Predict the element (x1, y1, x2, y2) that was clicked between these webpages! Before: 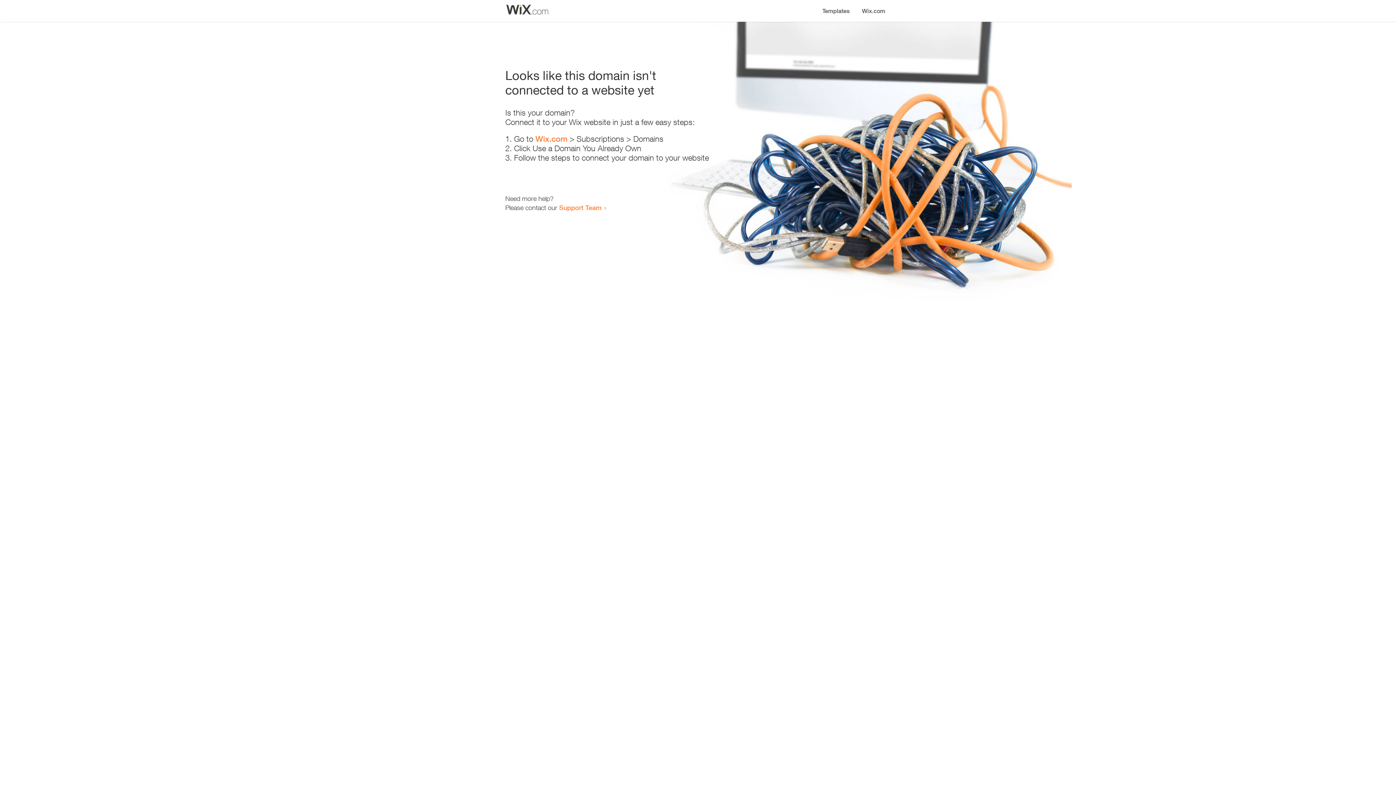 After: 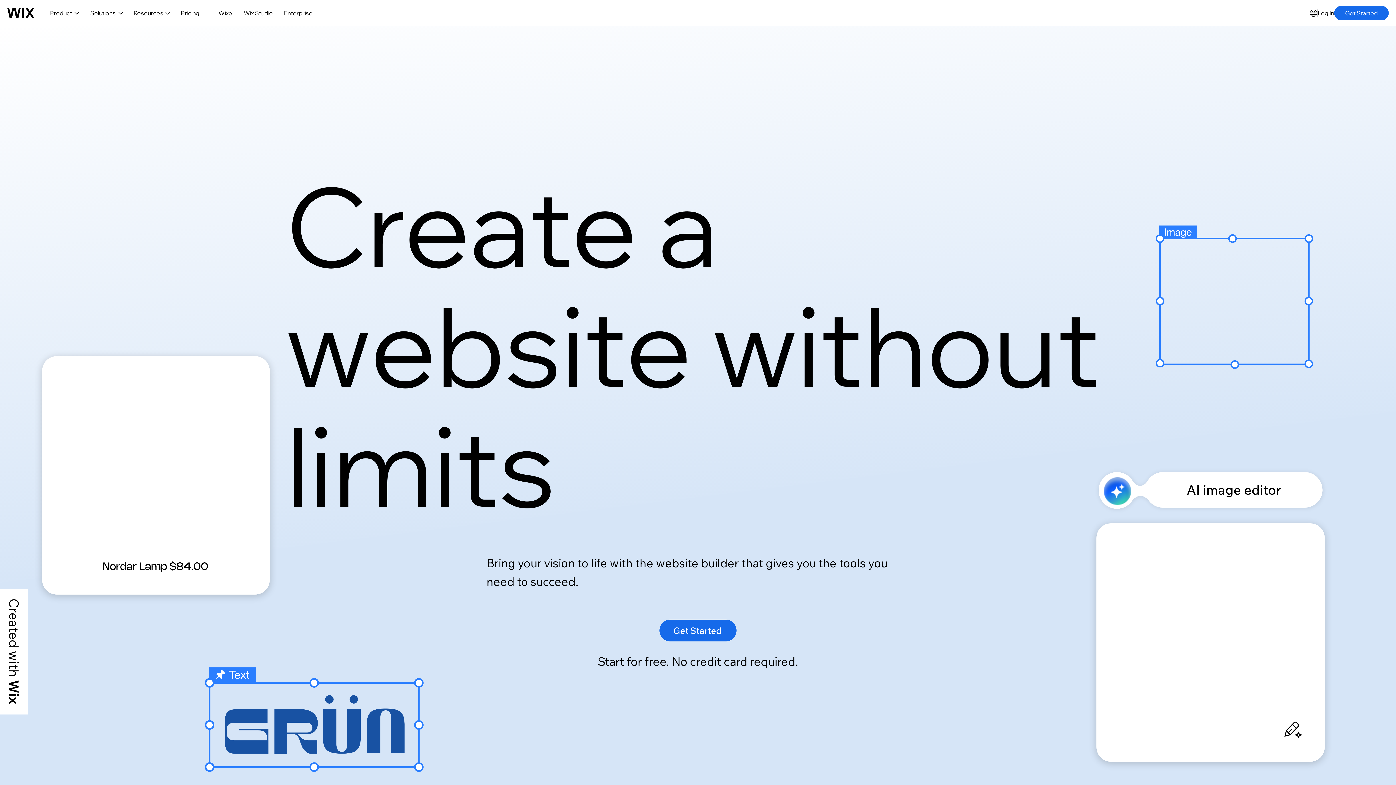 Action: label: Wix.com bbox: (856, 0, 890, 14)